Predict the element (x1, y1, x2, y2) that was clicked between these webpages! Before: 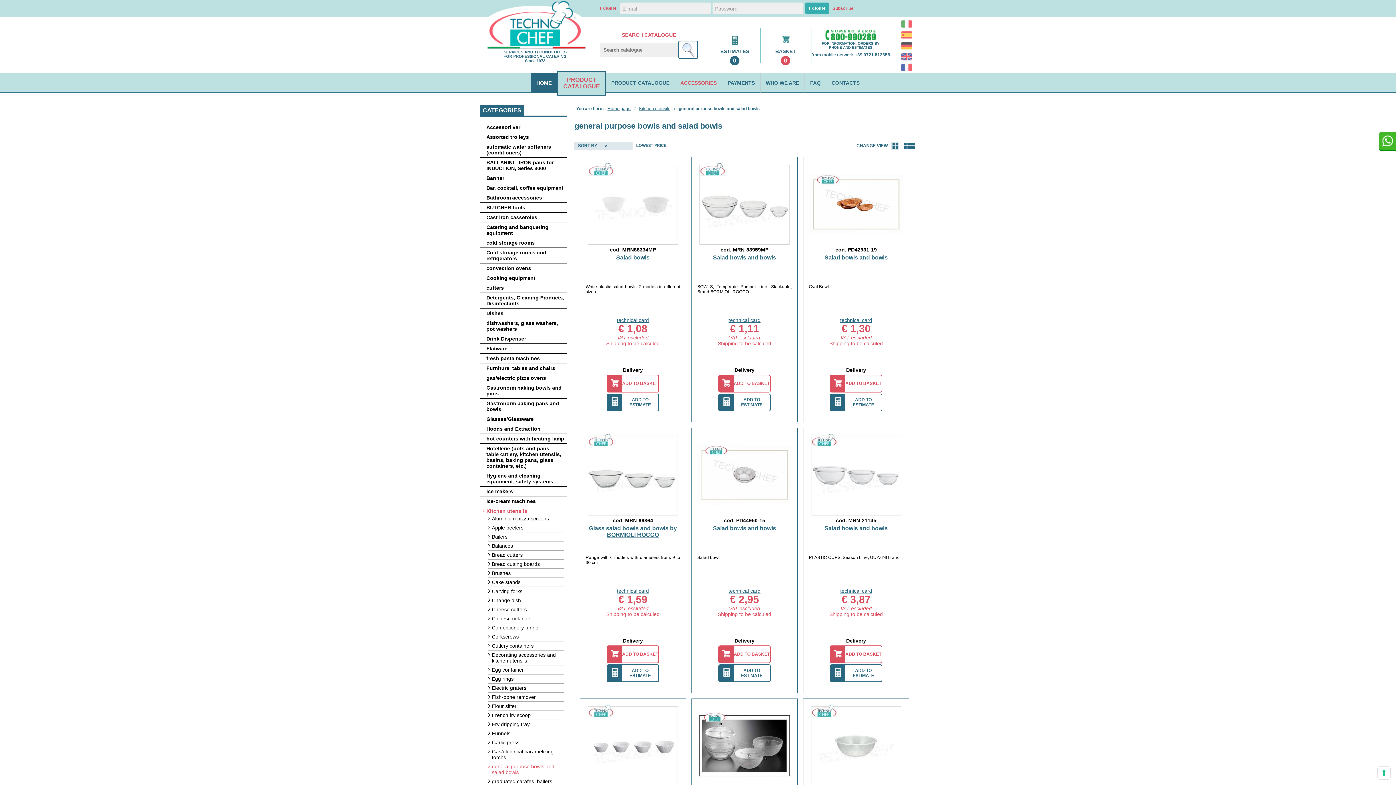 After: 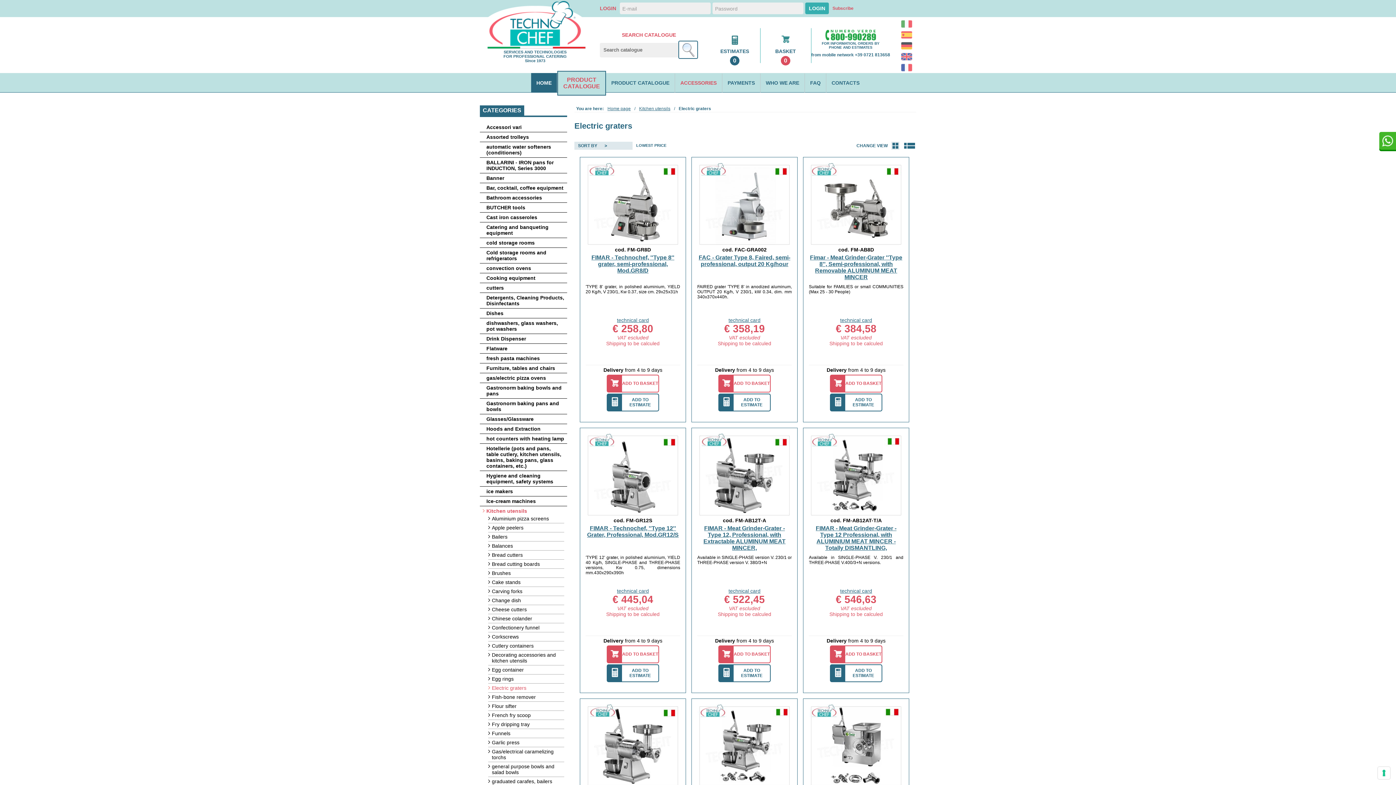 Action: label: Electric graters bbox: (488, 685, 564, 693)